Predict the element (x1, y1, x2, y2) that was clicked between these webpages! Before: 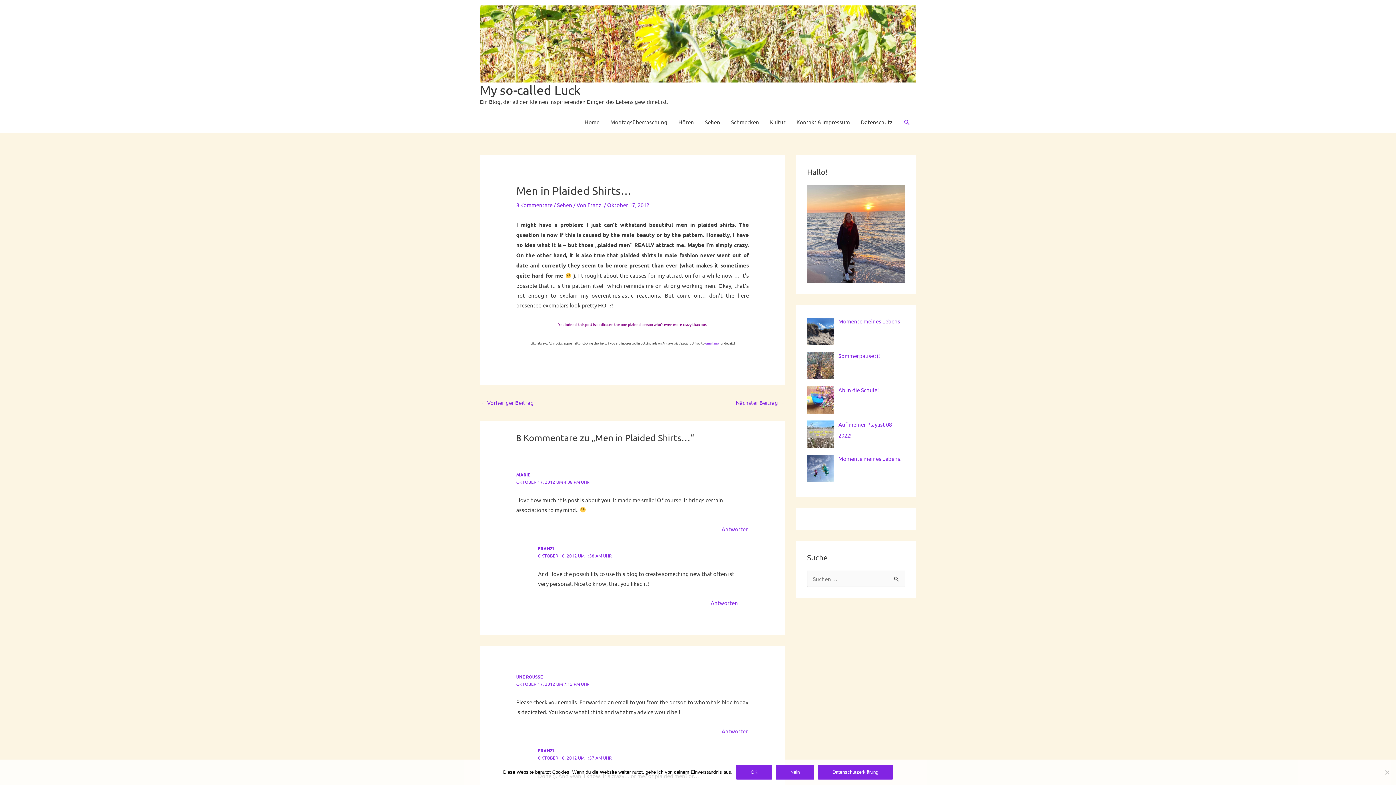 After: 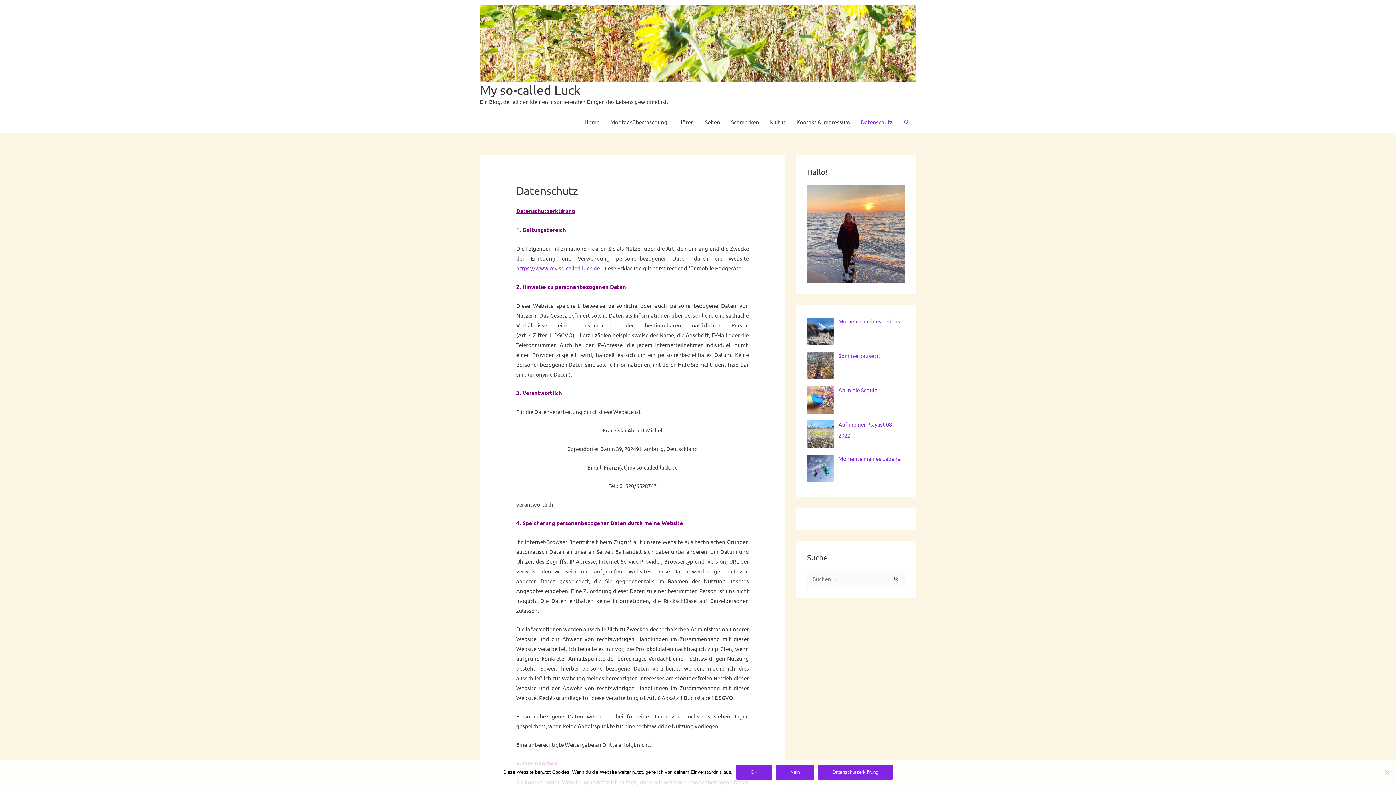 Action: bbox: (855, 111, 898, 133) label: Datenschutz